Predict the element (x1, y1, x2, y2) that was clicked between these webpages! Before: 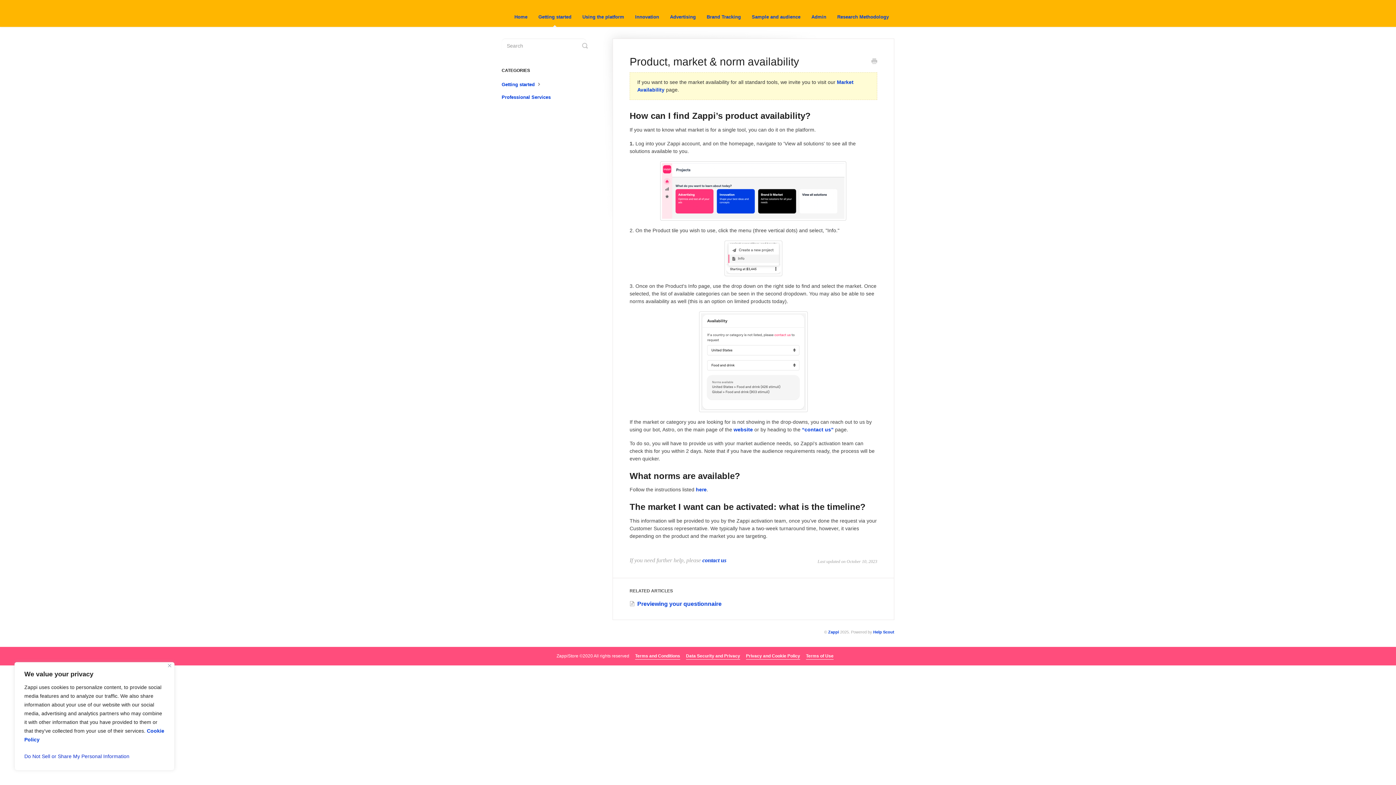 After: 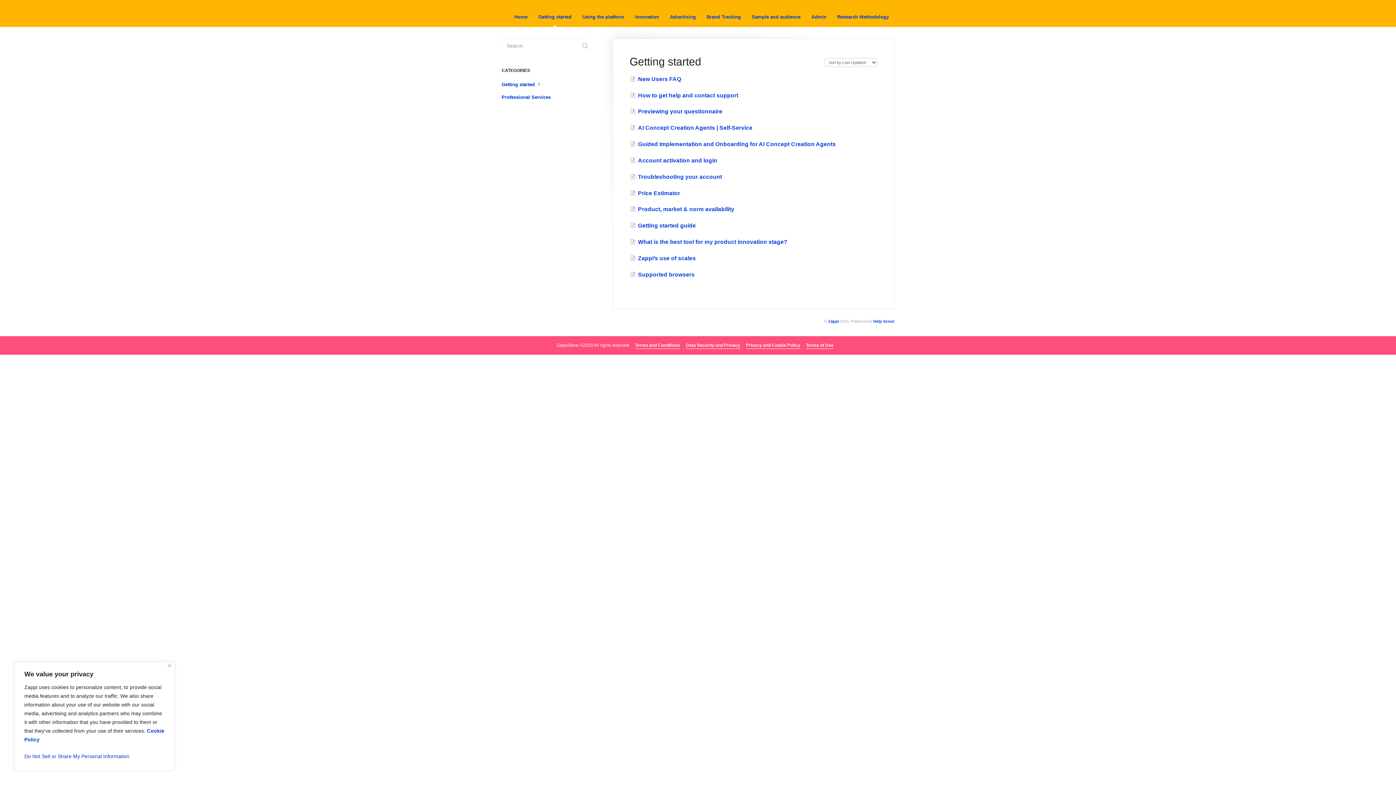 Action: label: Getting started  bbox: (501, 78, 548, 90)